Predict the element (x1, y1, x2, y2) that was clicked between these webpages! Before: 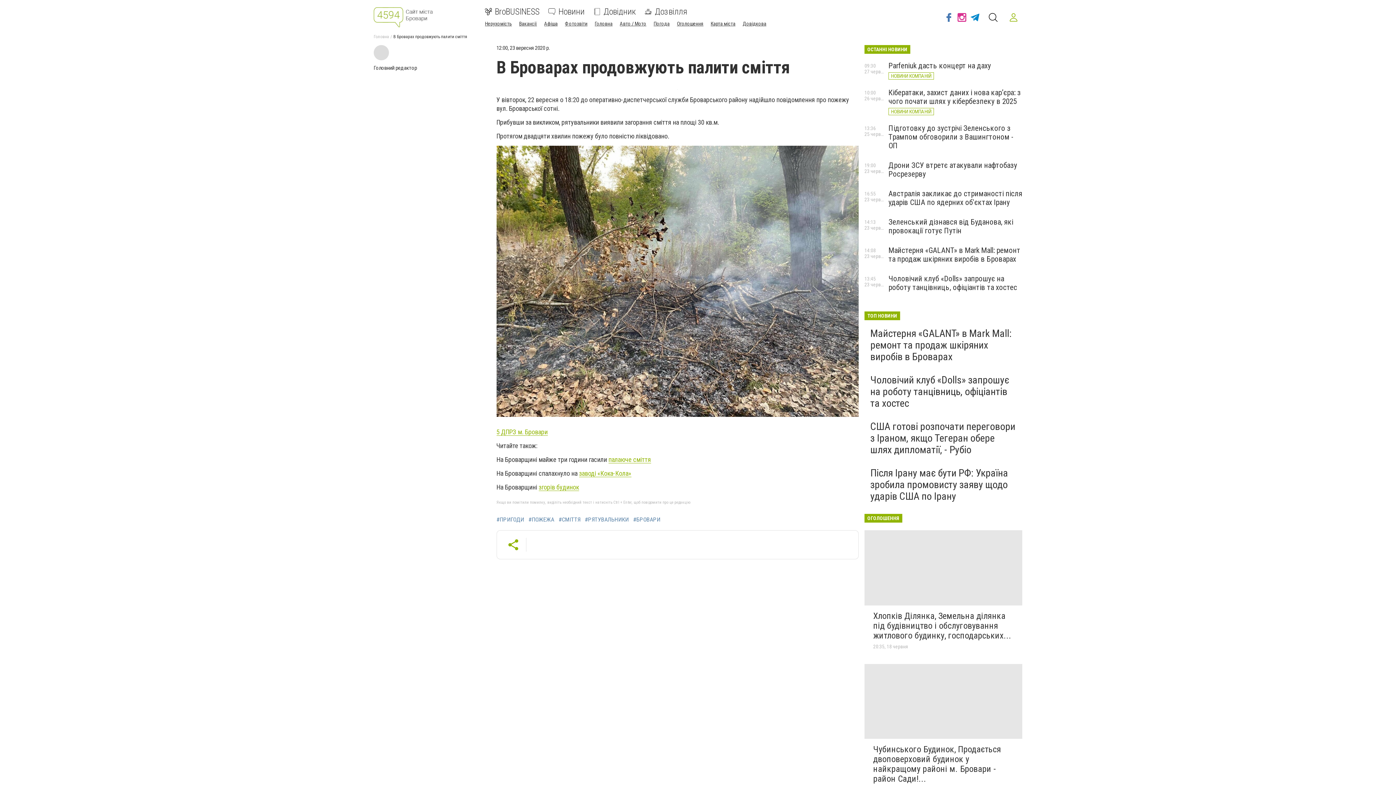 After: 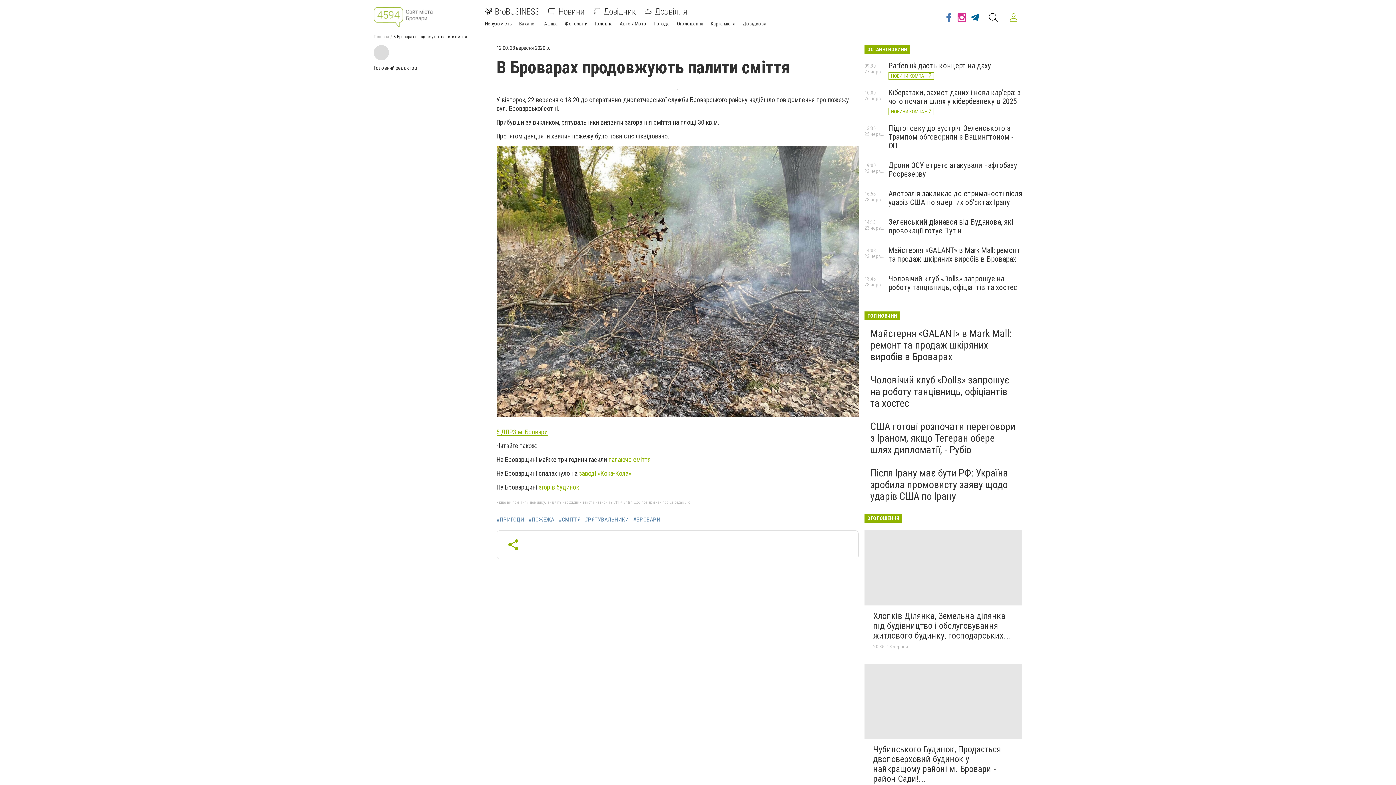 Action: bbox: (968, 8, 981, 26)